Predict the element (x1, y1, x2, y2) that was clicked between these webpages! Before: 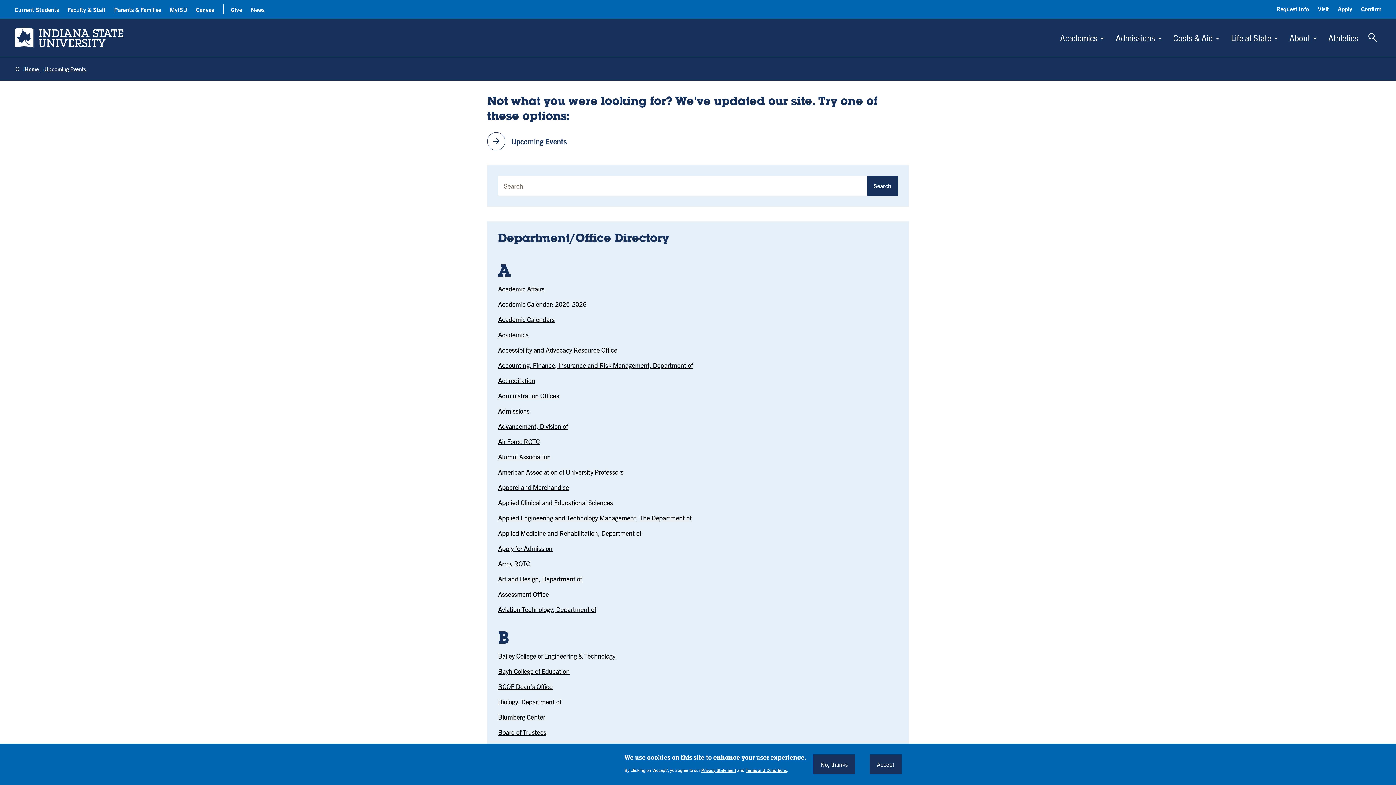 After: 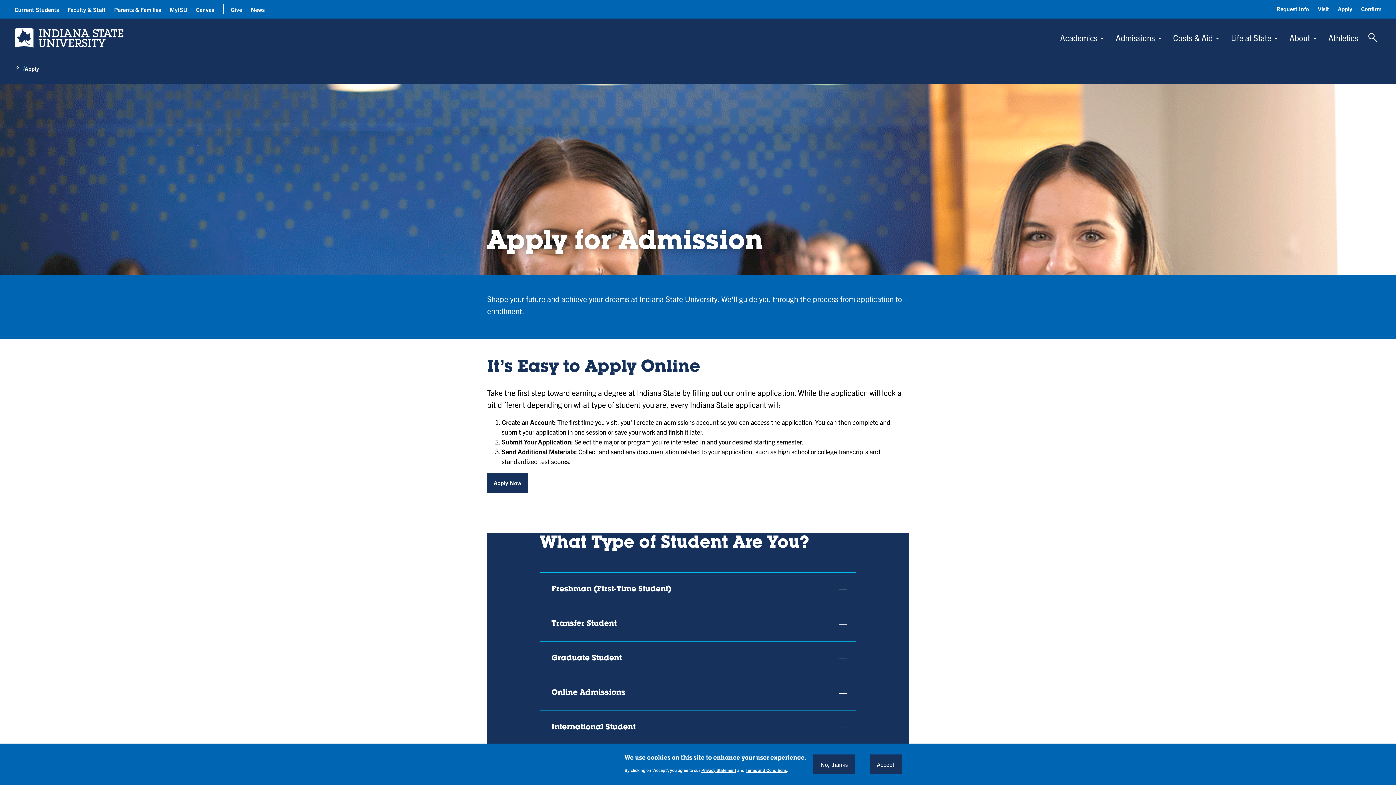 Action: label: Apply bbox: (1338, 4, 1352, 13)